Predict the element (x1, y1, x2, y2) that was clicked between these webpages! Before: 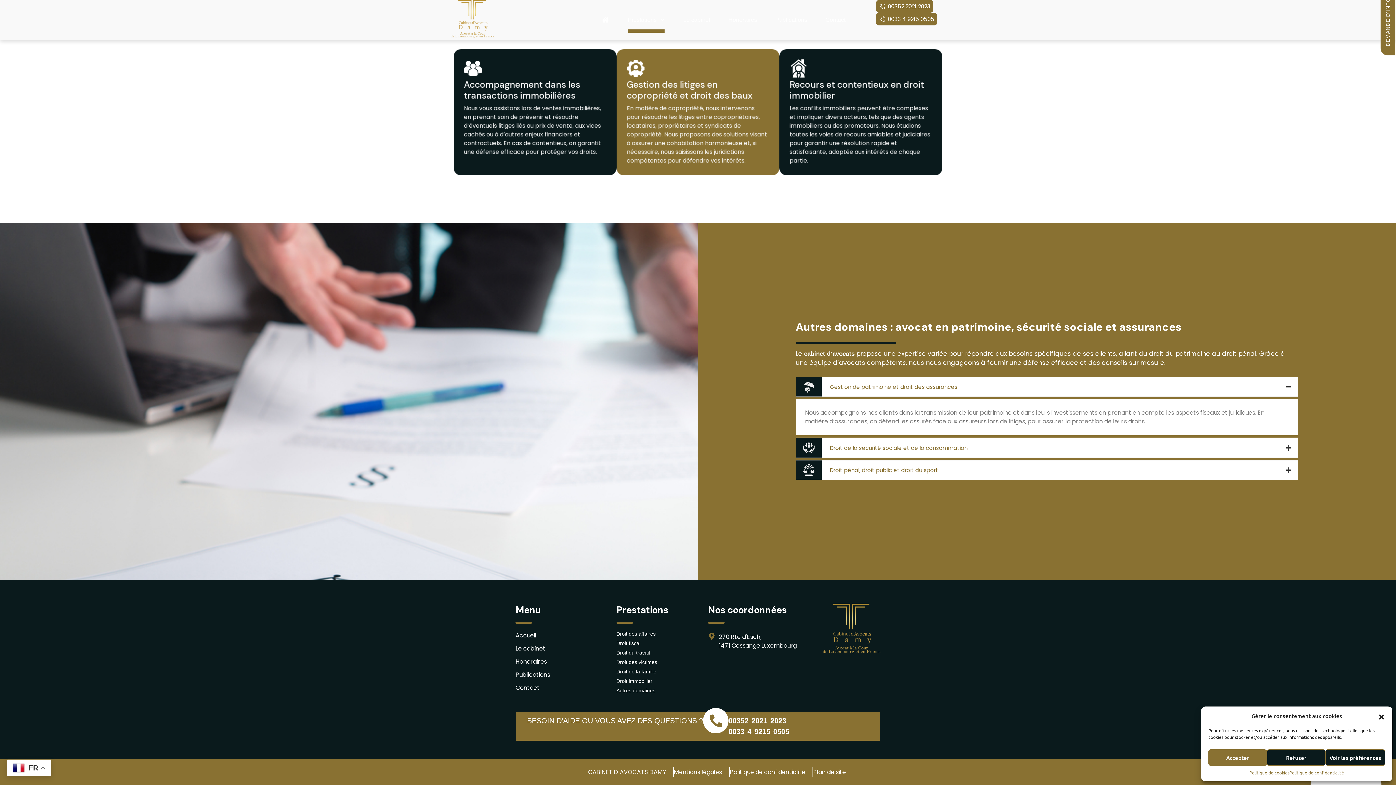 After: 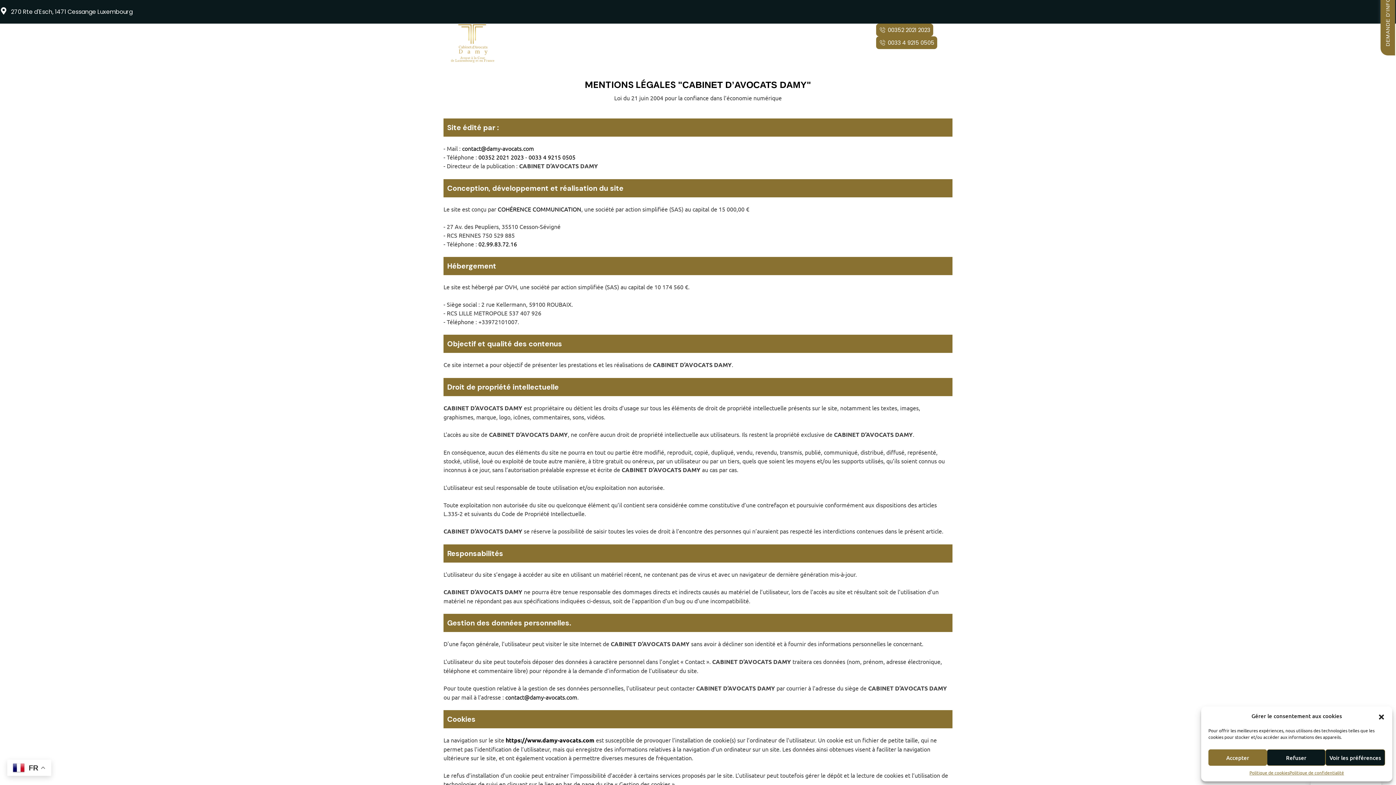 Action: label: Mentions légales bbox: (674, 768, 722, 776)